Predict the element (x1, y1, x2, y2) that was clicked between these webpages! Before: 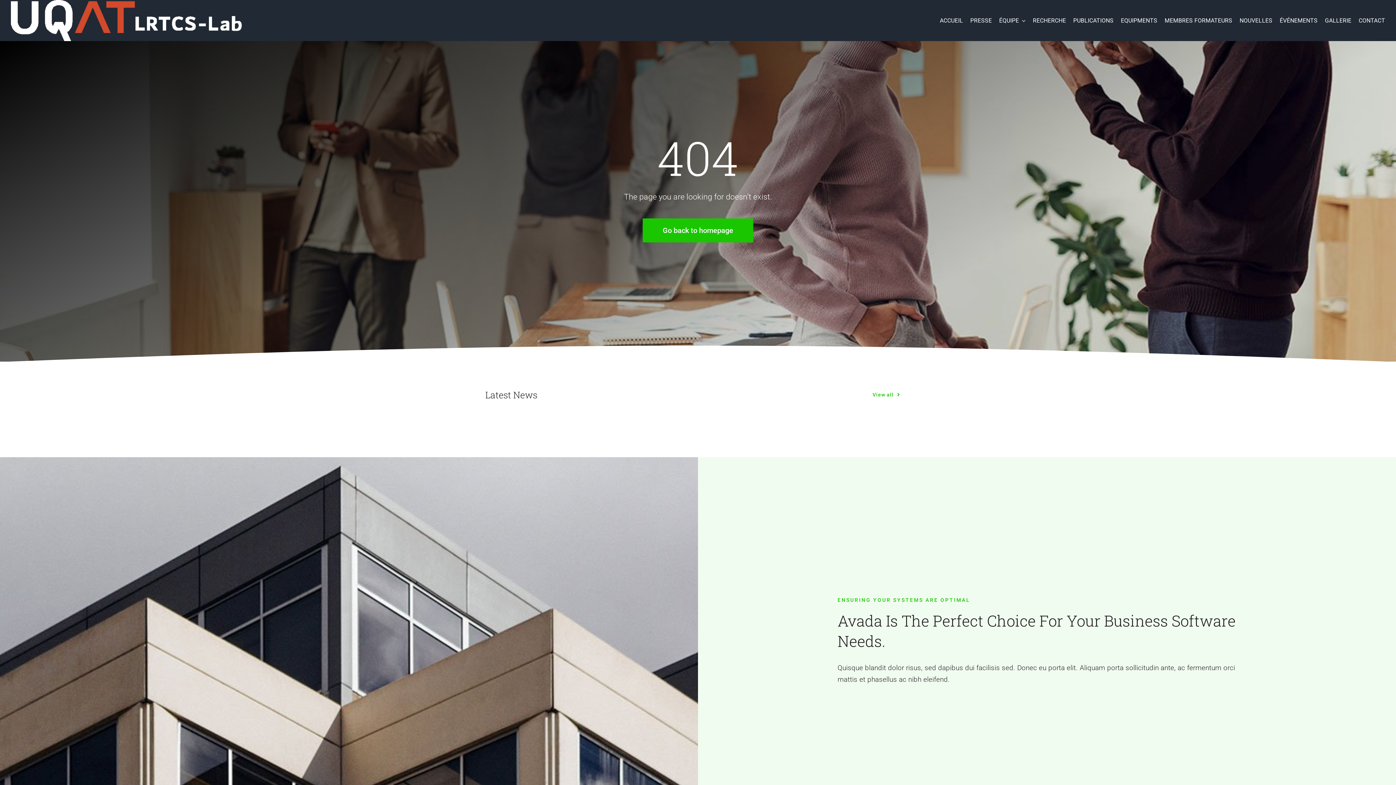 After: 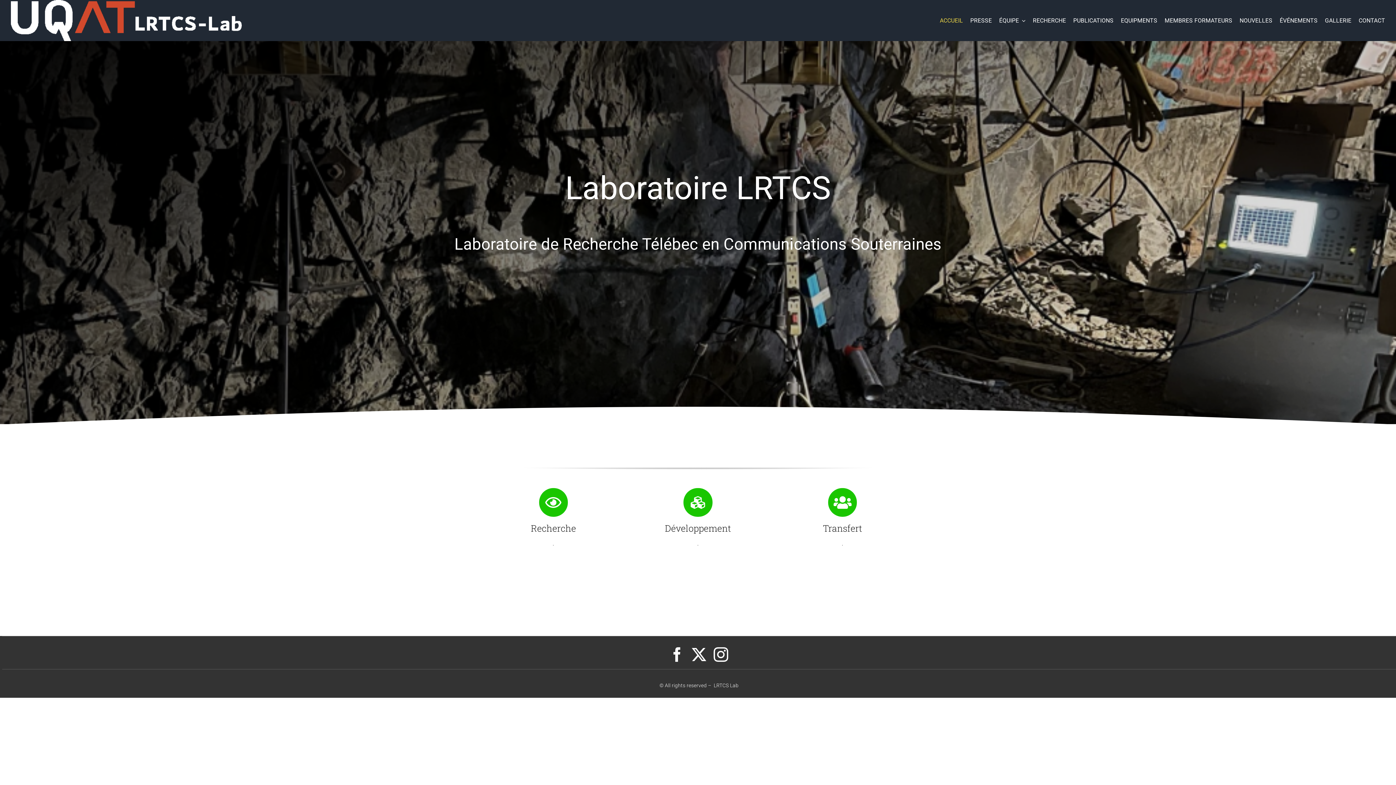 Action: label: ACCUEIL bbox: (940, 8, 963, 32)